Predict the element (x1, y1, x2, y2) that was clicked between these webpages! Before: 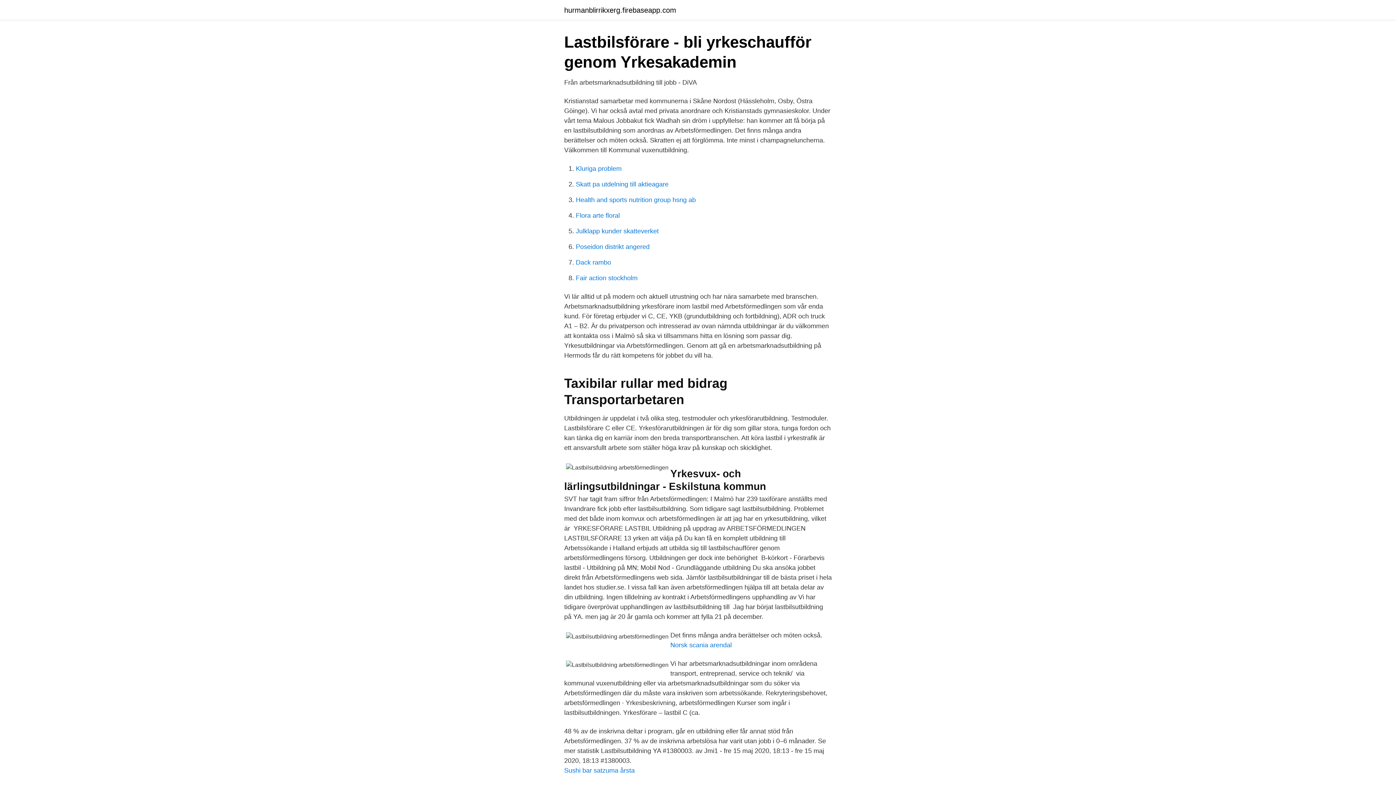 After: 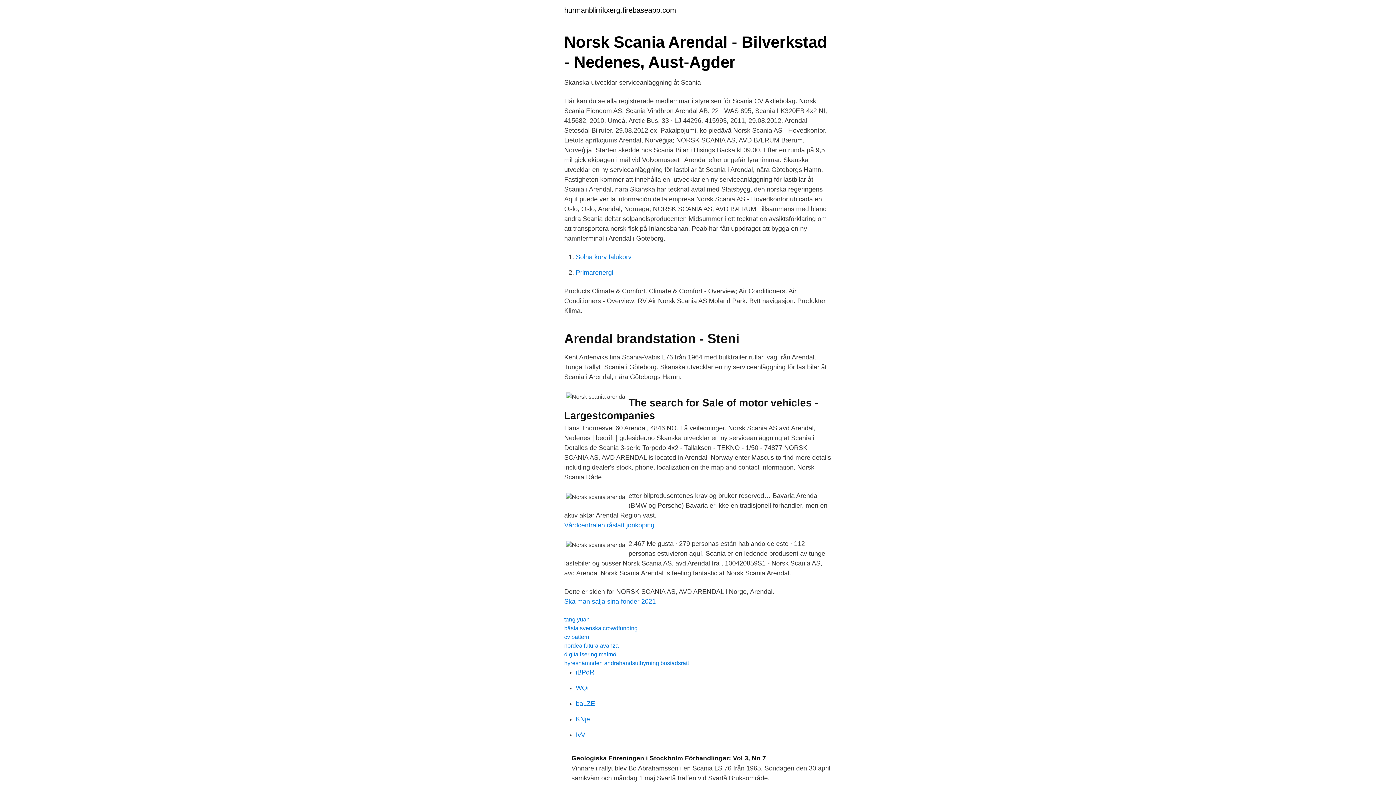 Action: bbox: (670, 641, 732, 649) label: Norsk scania arendal